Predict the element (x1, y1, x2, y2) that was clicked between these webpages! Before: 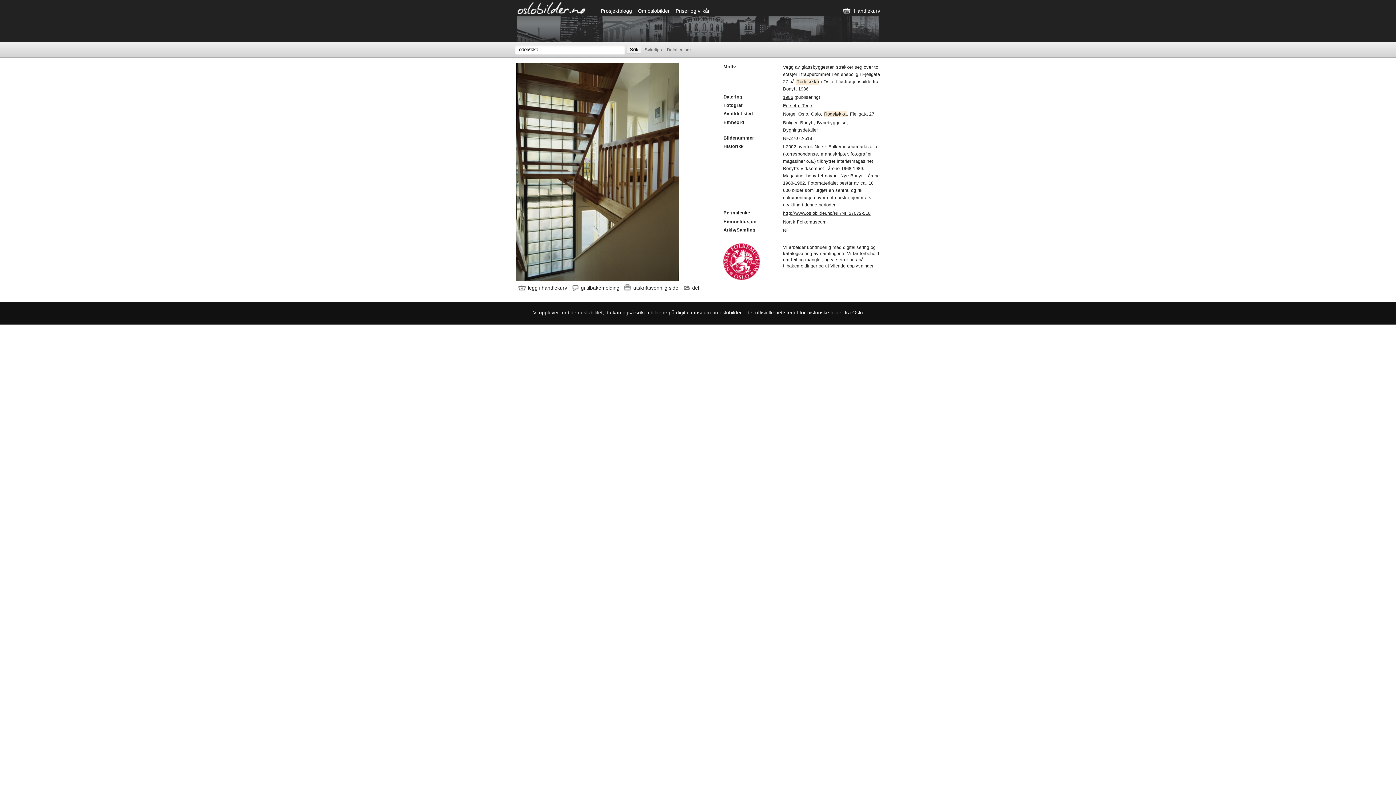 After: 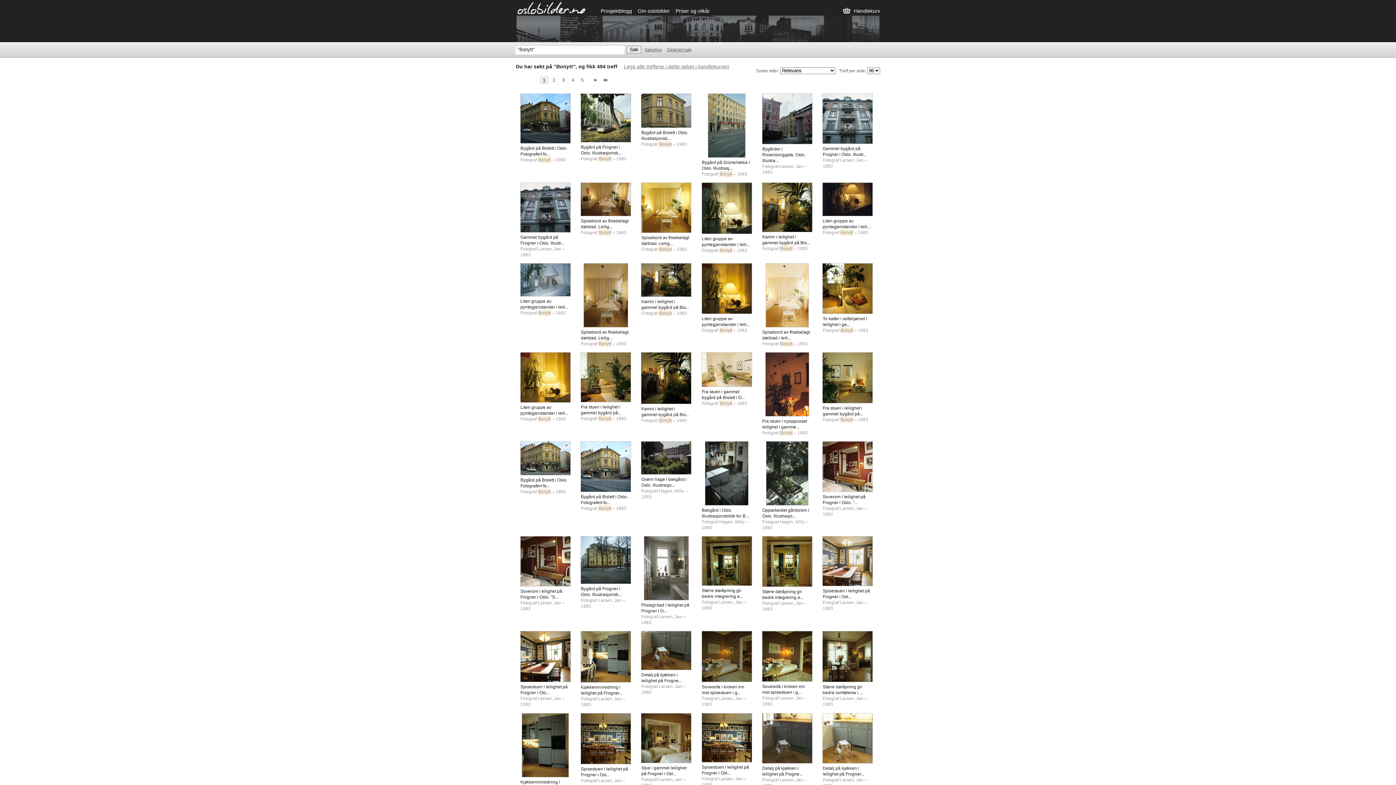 Action: label: Bonytt bbox: (800, 120, 814, 125)